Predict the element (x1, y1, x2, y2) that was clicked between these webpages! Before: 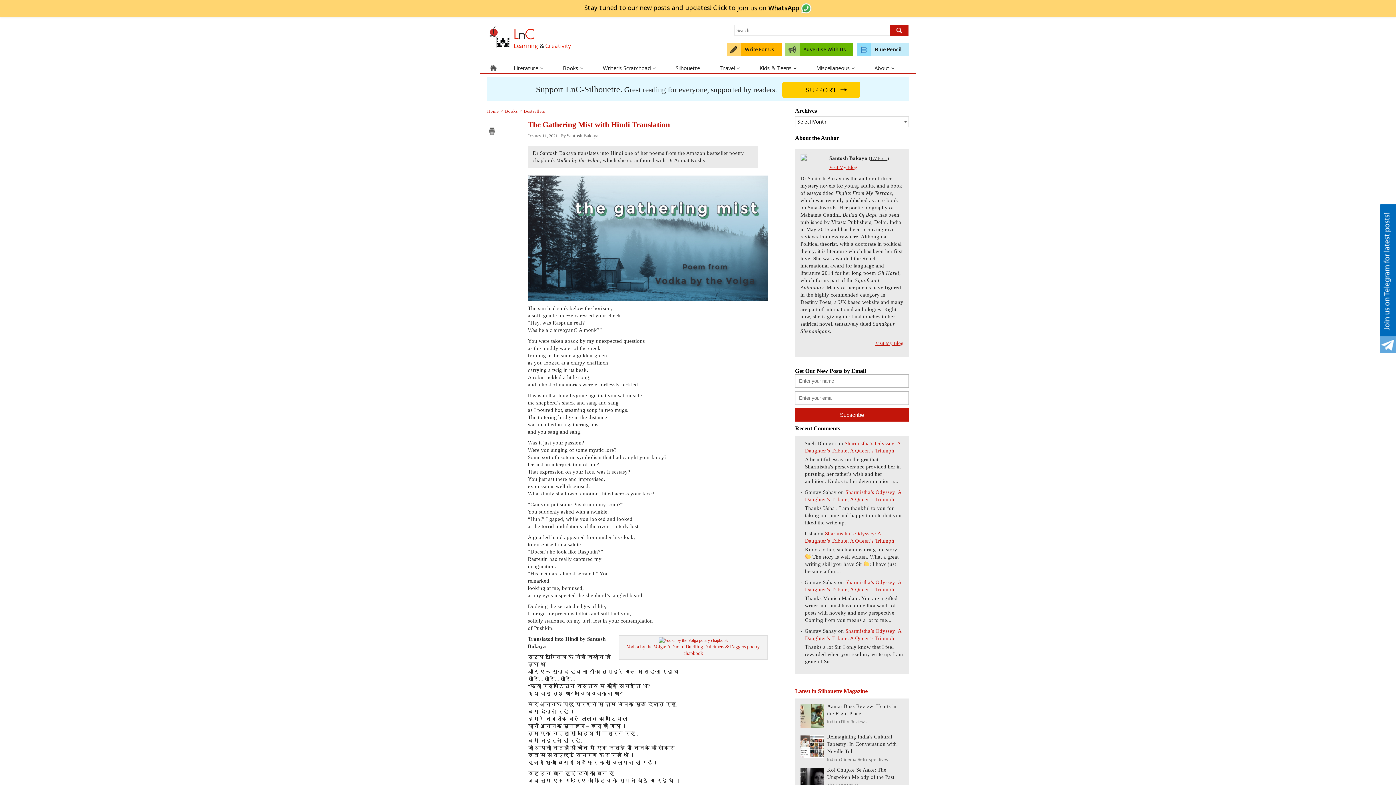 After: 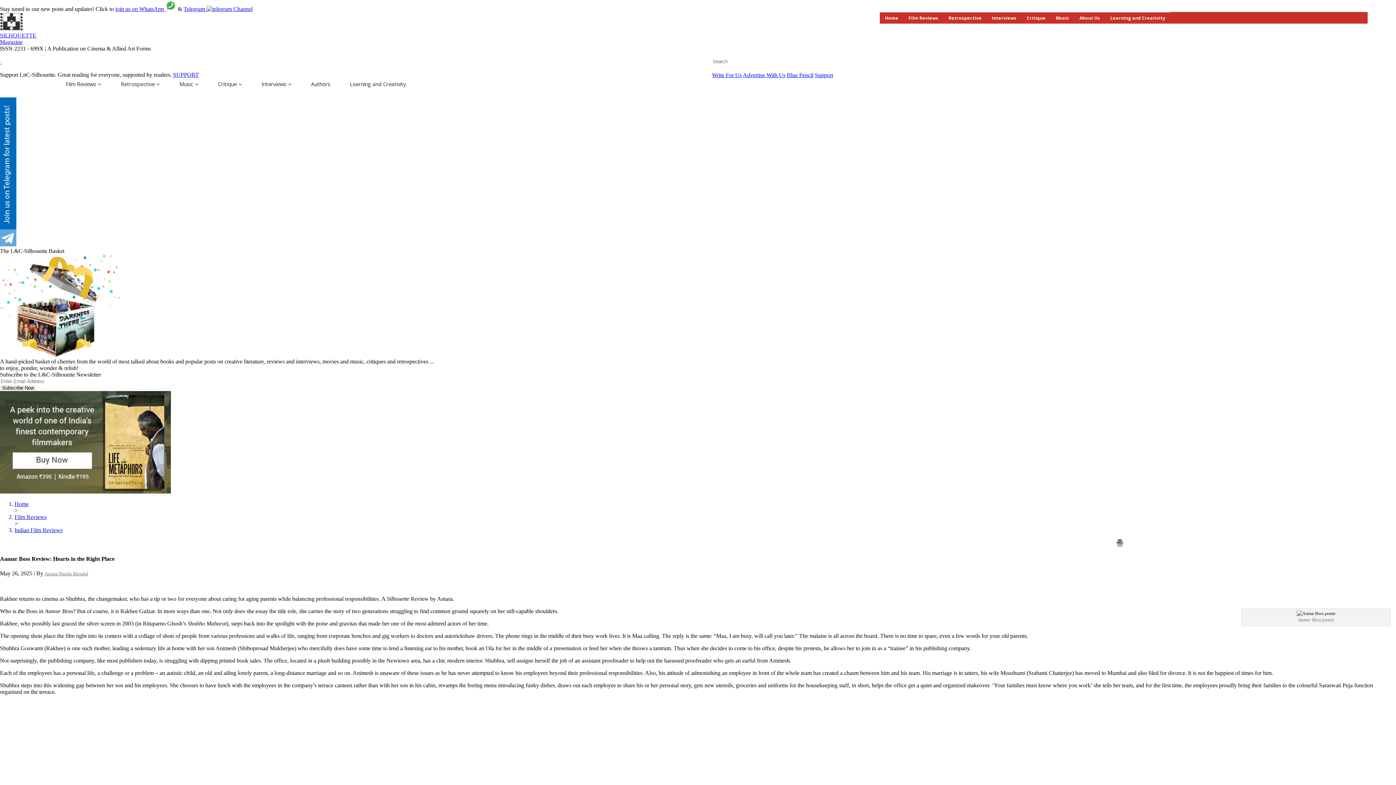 Action: bbox: (800, 723, 824, 729)